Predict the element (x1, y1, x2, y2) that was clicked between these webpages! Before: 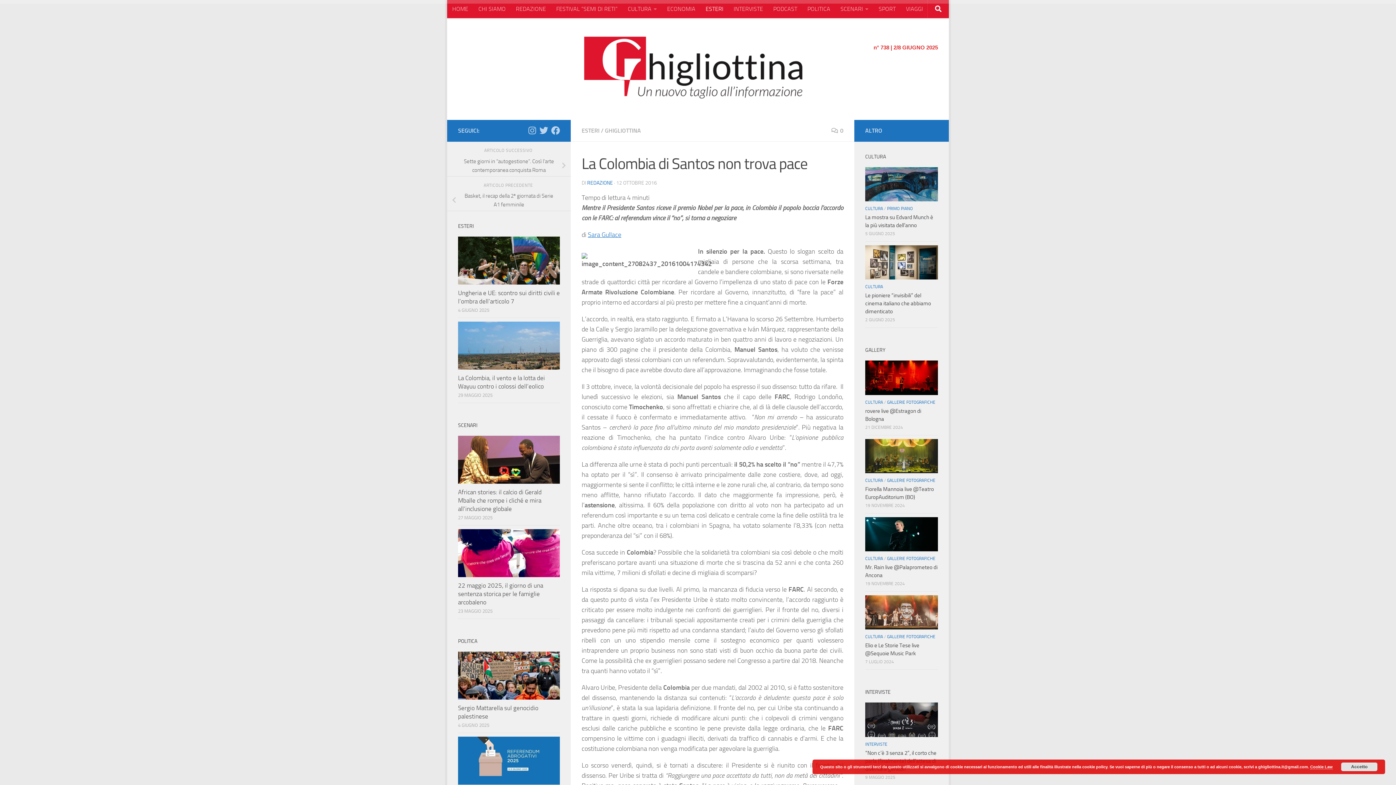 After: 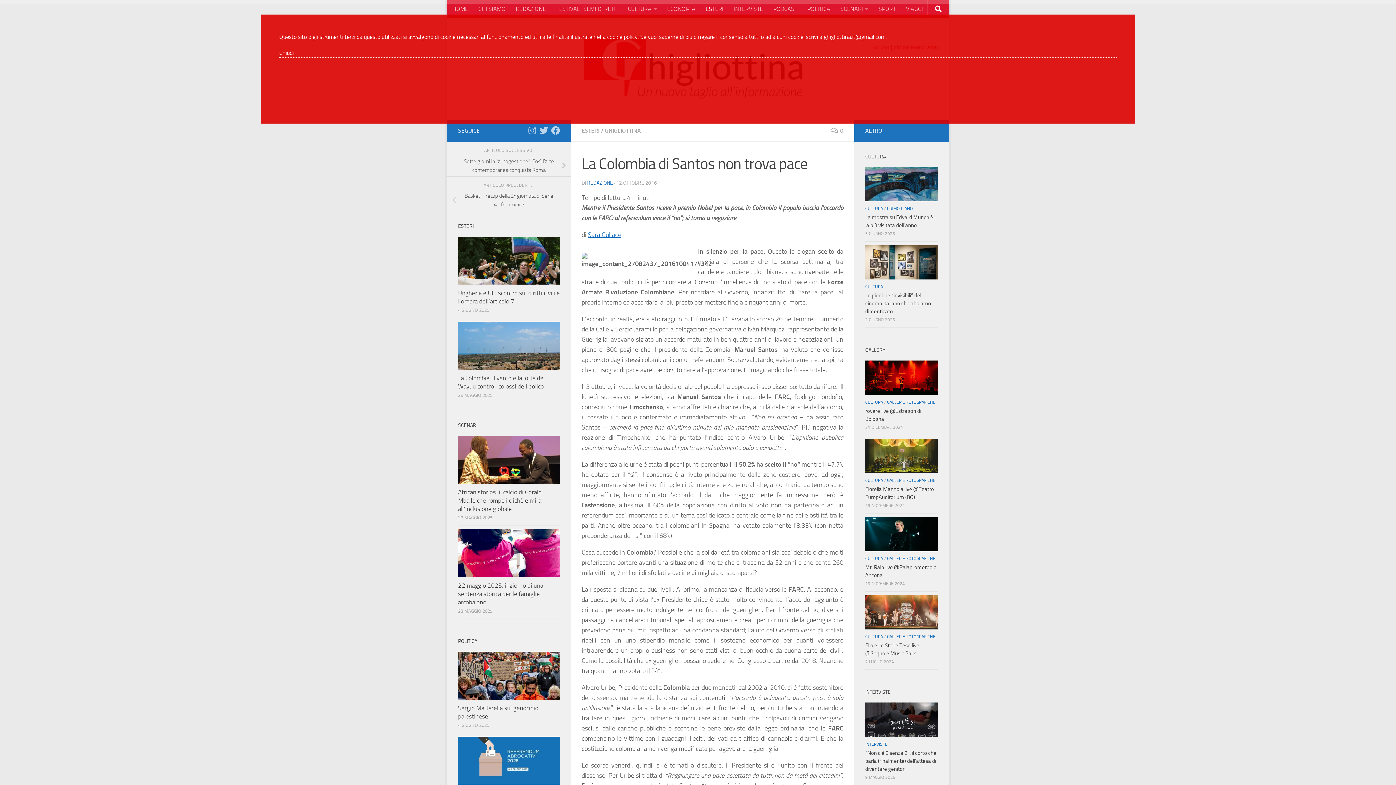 Action: bbox: (1310, 765, 1333, 769) label: Cookie Law